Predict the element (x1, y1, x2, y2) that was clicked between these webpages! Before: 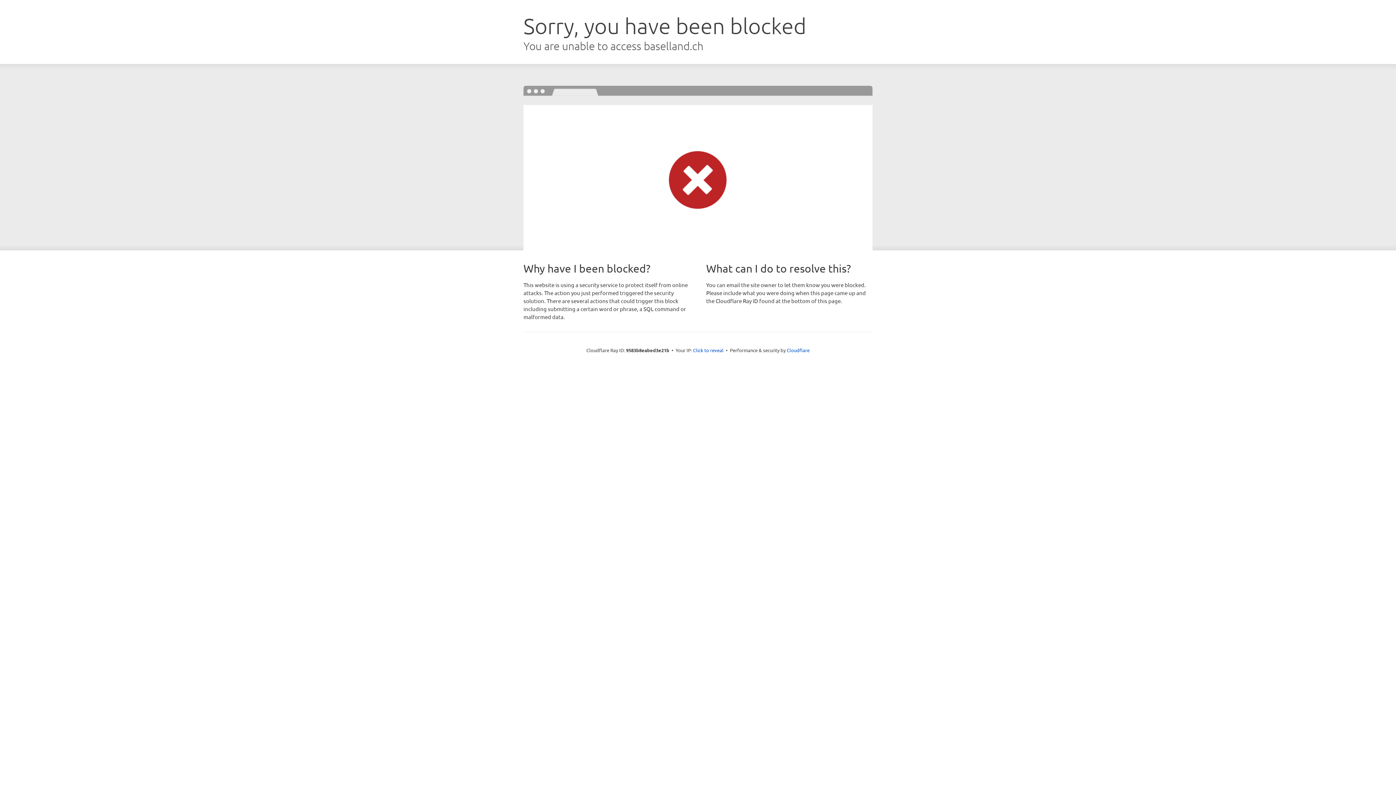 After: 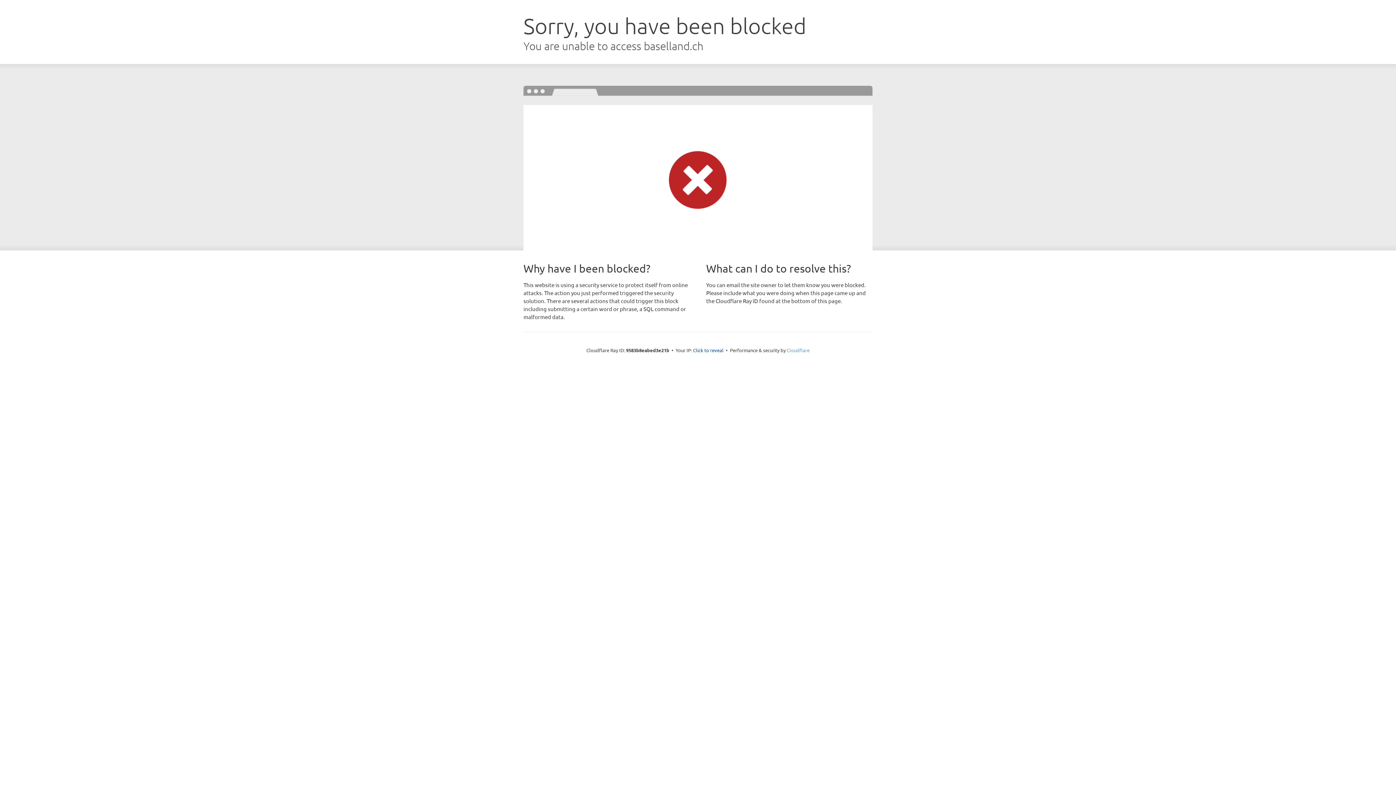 Action: bbox: (786, 347, 809, 353) label: Cloudflare